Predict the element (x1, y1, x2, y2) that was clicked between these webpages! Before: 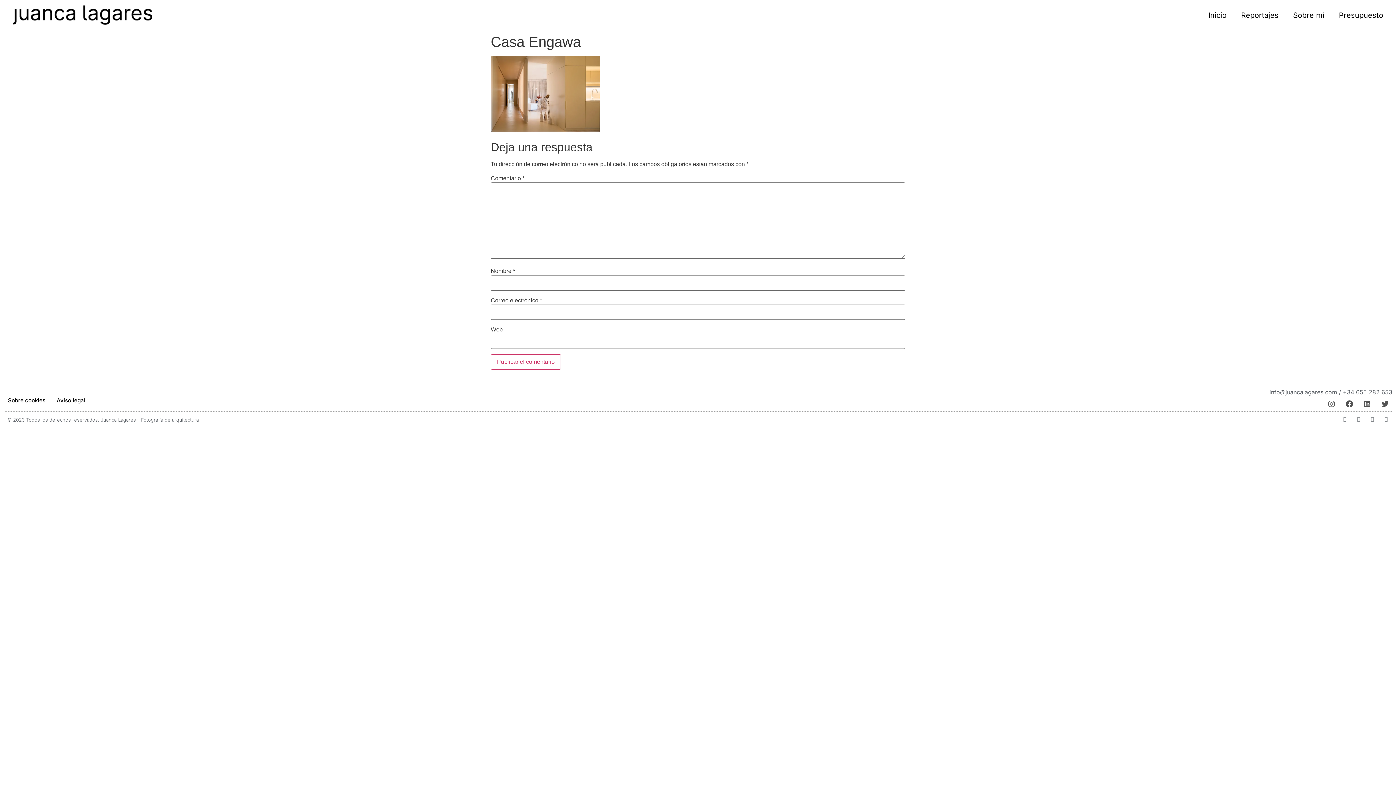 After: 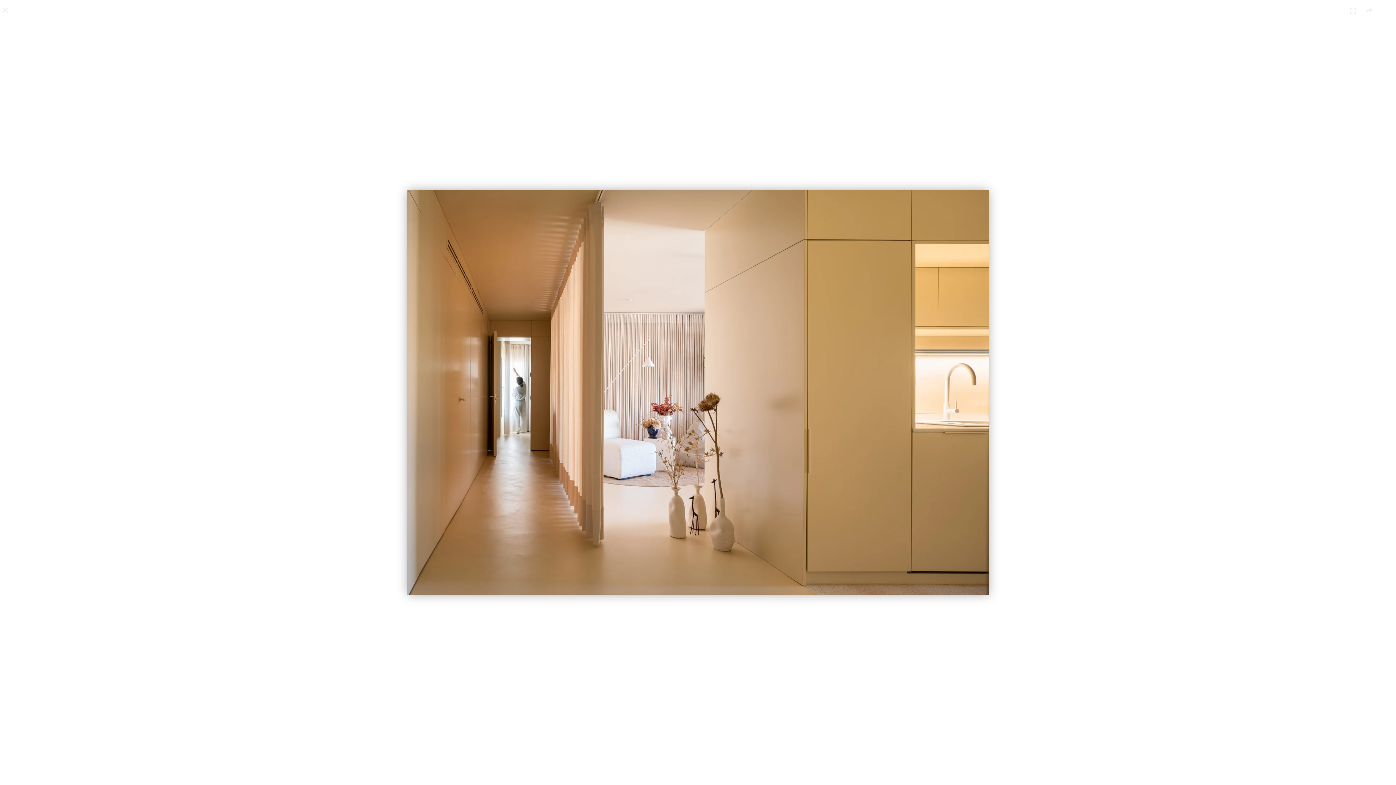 Action: bbox: (490, 127, 600, 133)